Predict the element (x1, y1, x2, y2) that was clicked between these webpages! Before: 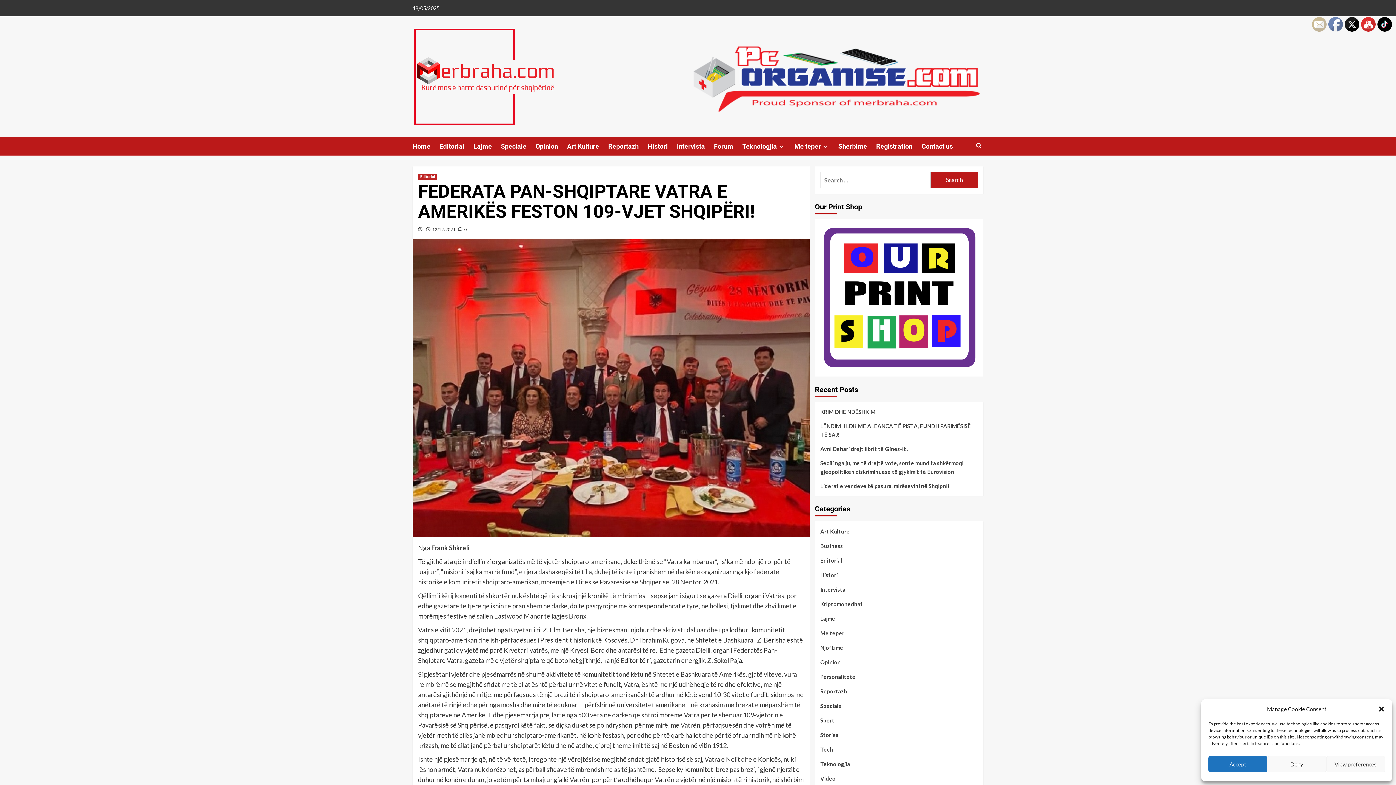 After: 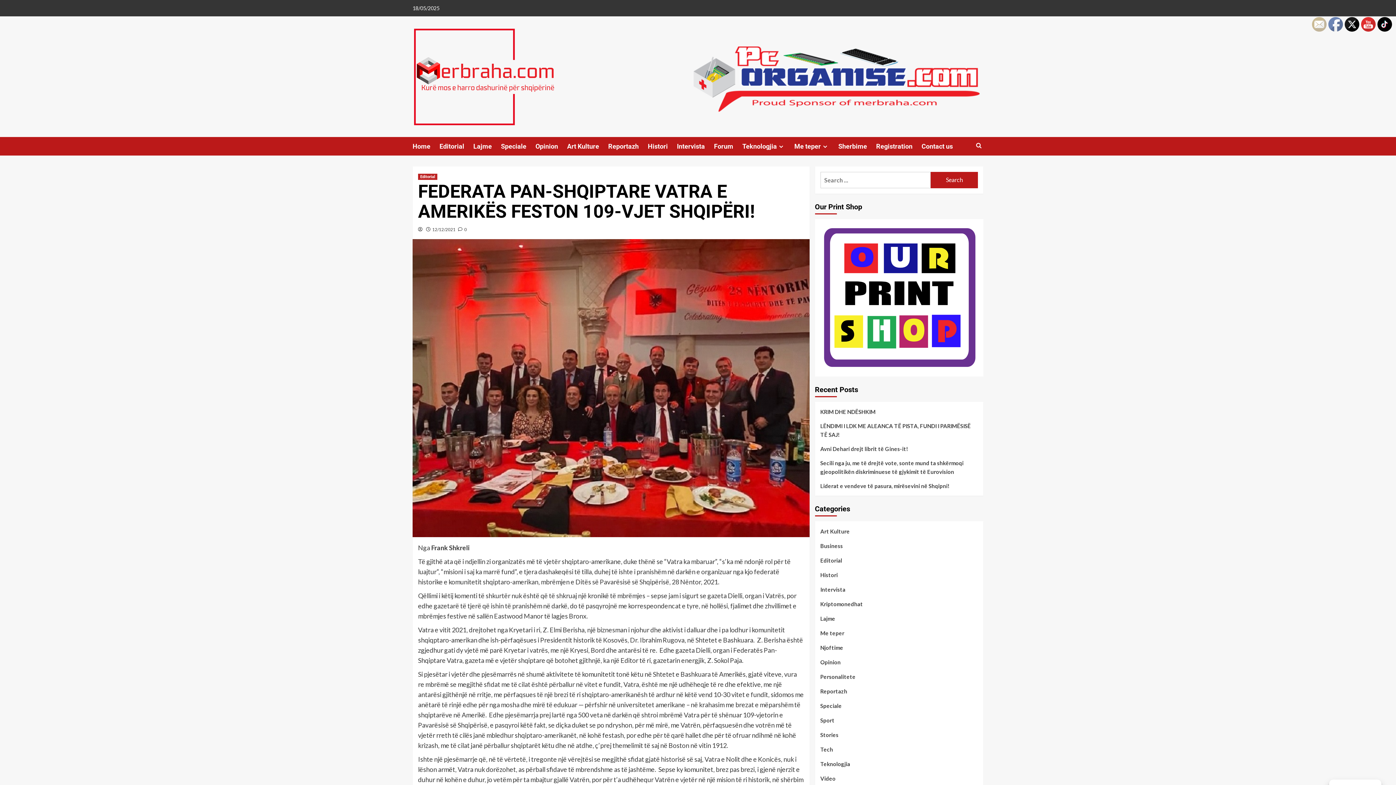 Action: label: Close dialogue bbox: (1378, 705, 1385, 713)